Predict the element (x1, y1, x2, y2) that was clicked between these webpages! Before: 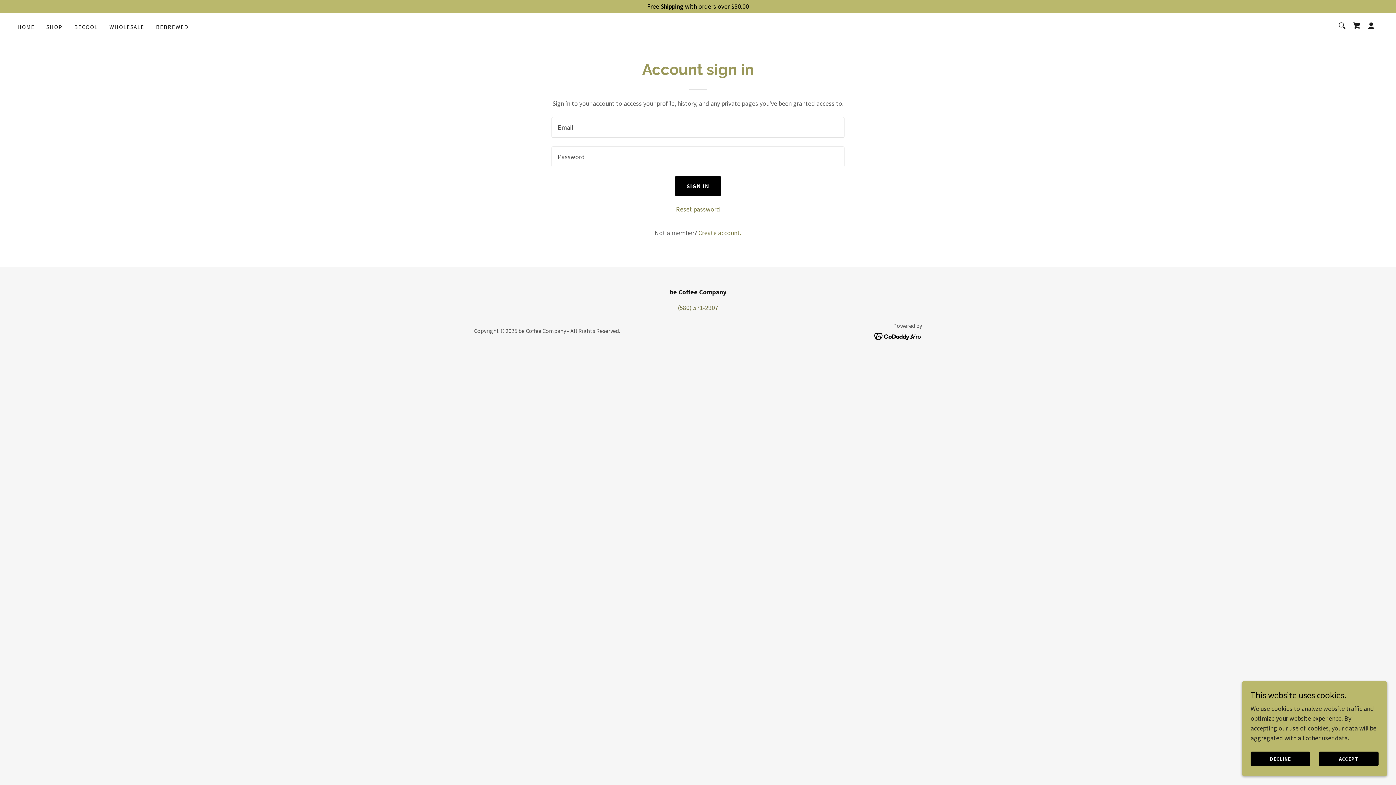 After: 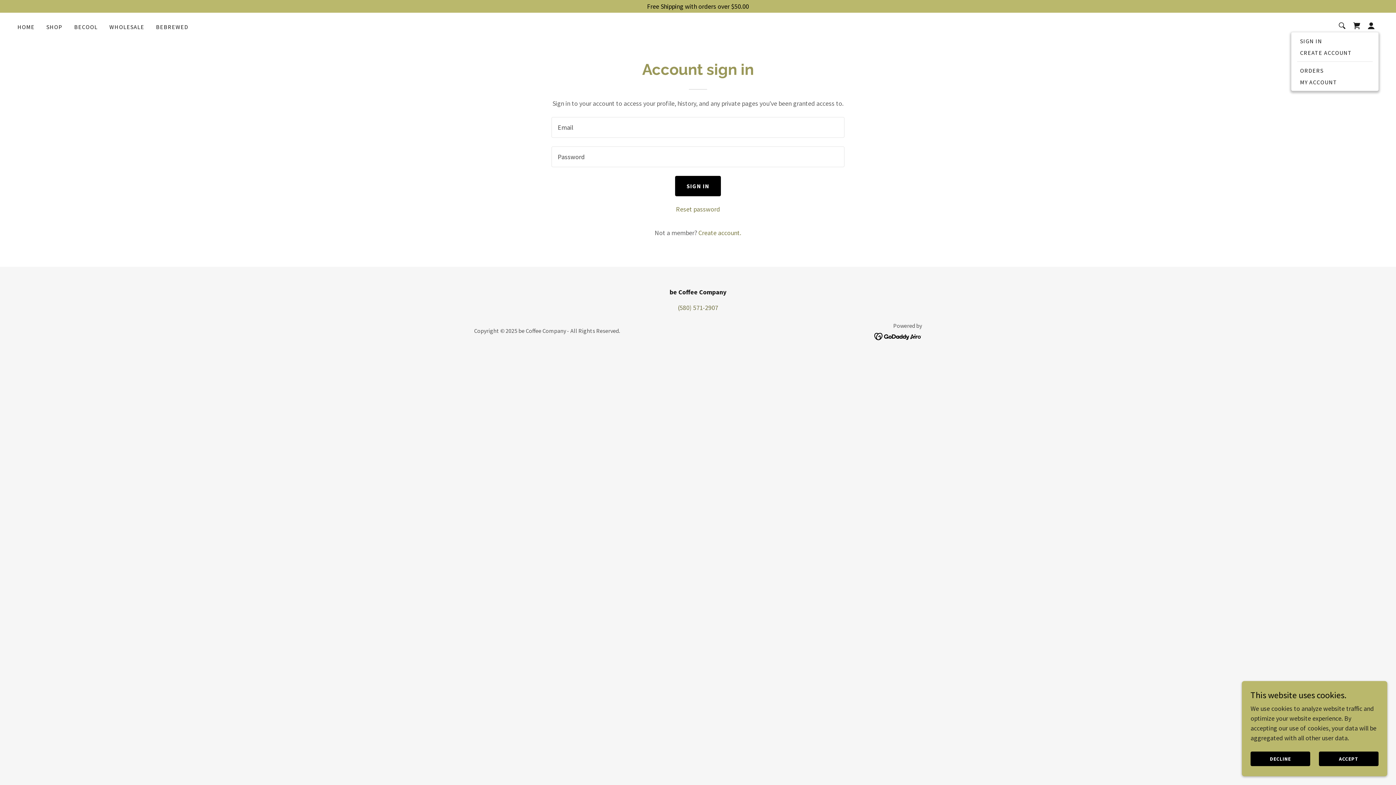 Action: bbox: (1364, 18, 1378, 33)